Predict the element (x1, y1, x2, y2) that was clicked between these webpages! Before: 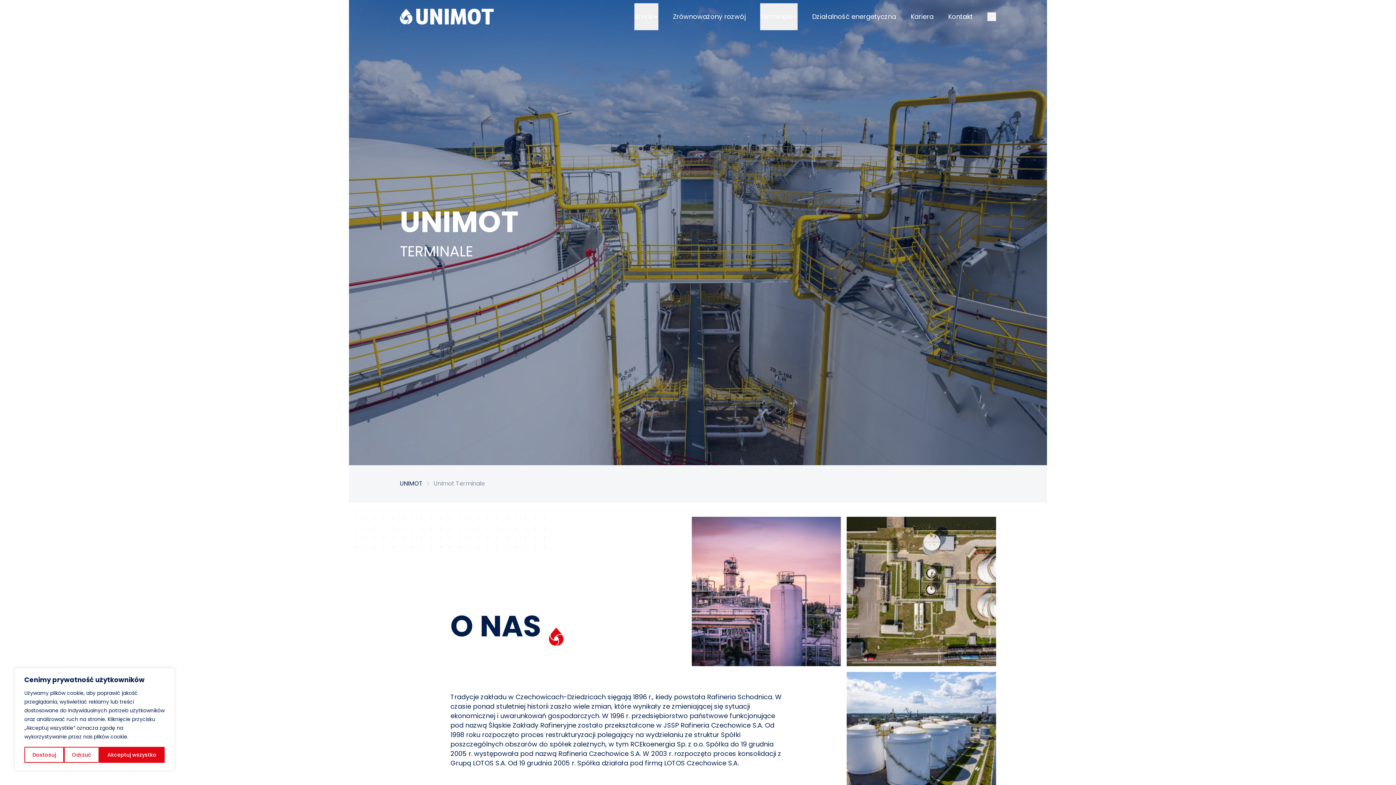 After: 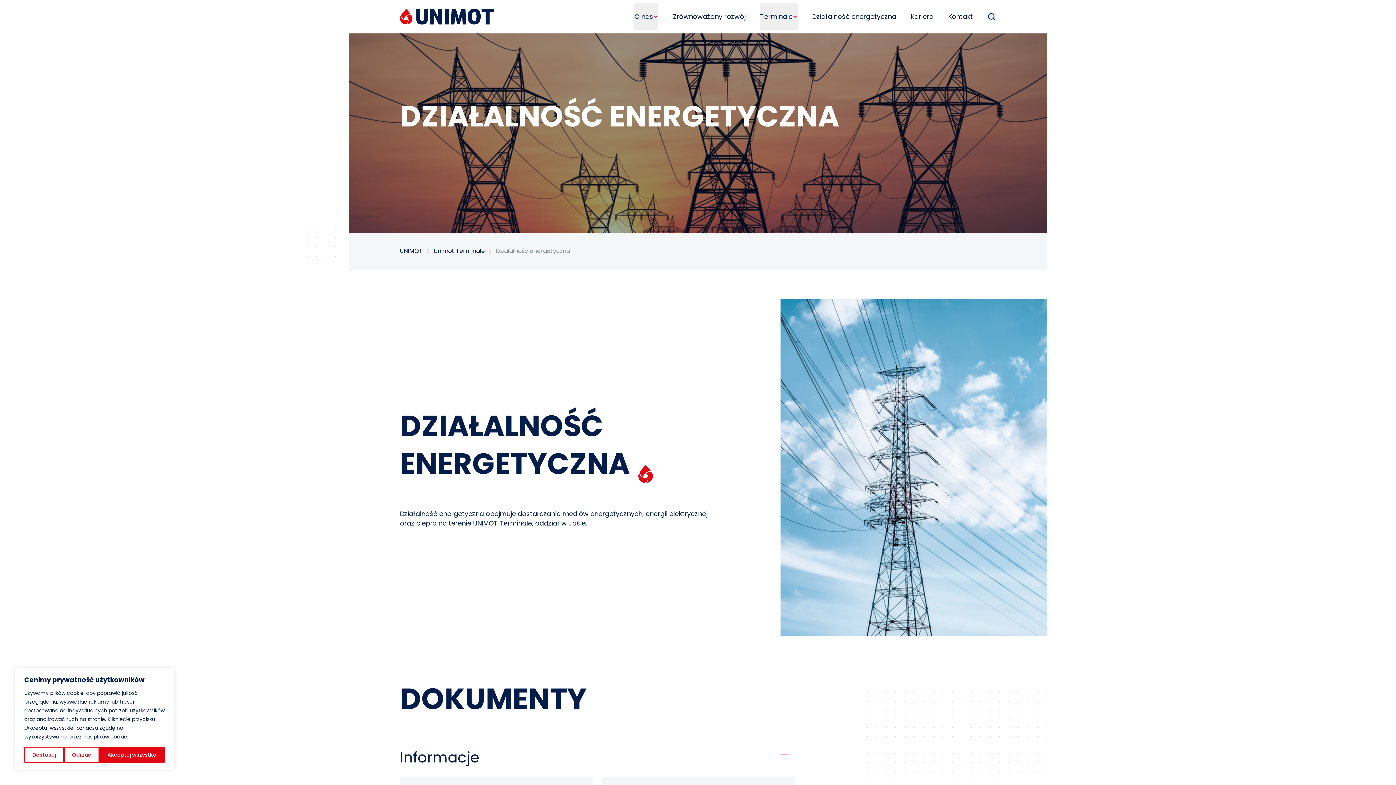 Action: bbox: (812, 3, 896, 30) label: Działalność energetyczna